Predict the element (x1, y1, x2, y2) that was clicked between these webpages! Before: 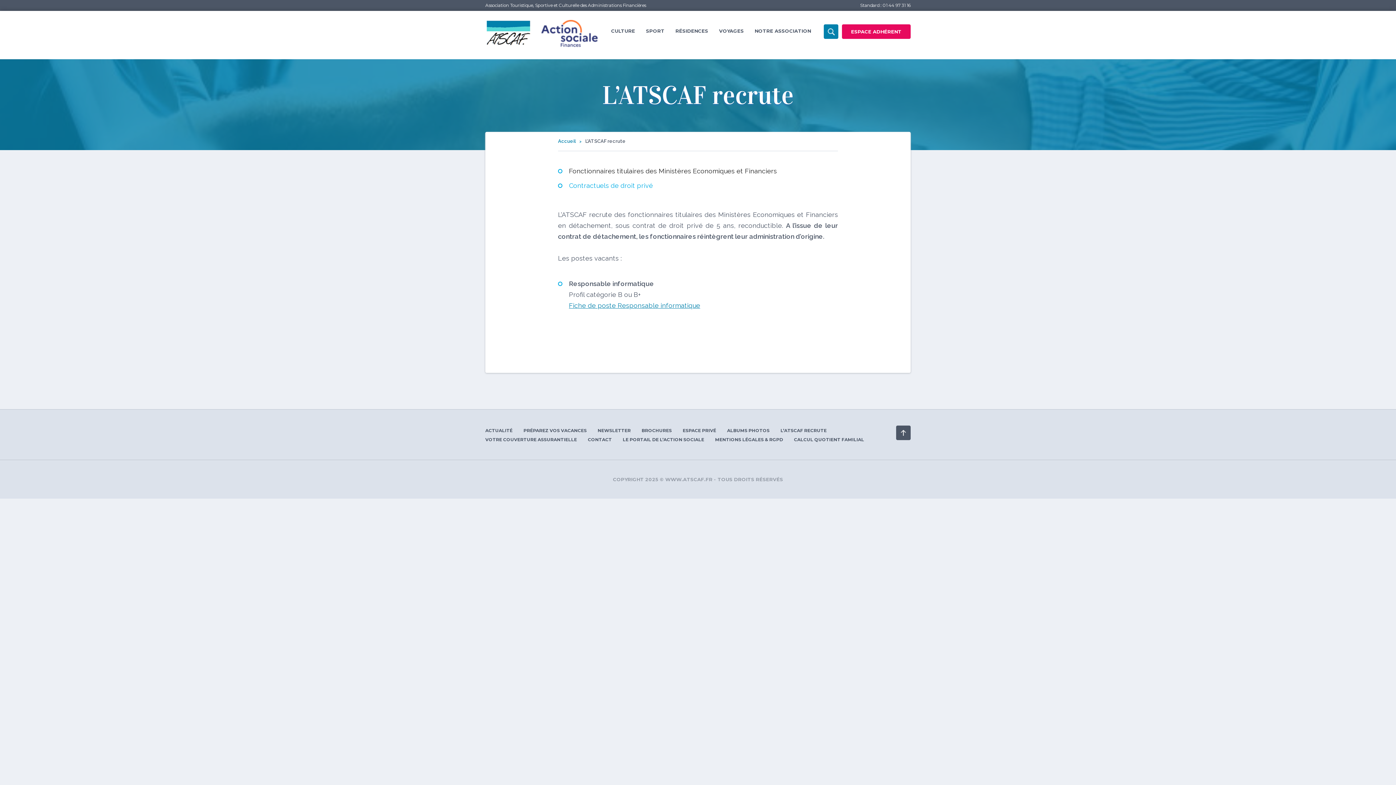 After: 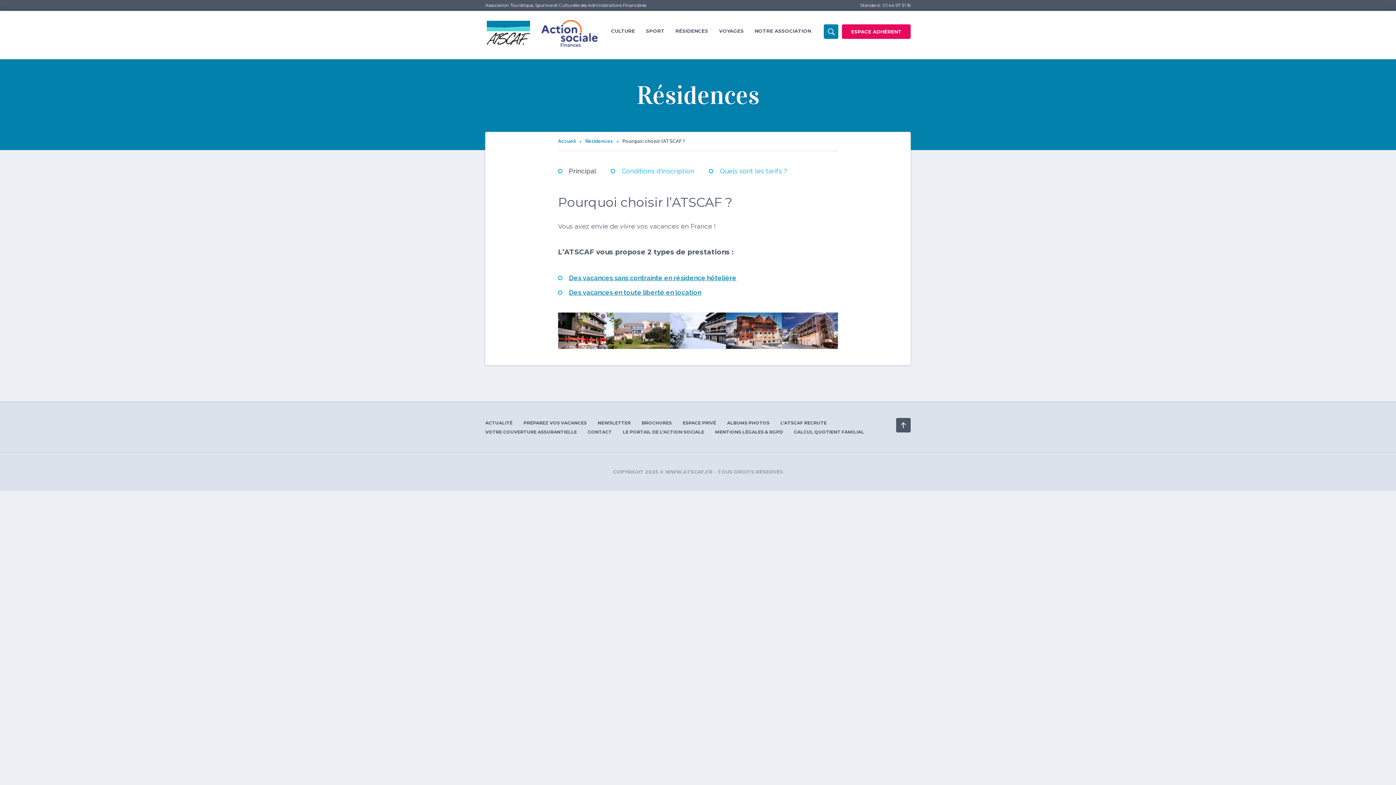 Action: bbox: (670, 18, 713, 43) label: RÉSIDENCES